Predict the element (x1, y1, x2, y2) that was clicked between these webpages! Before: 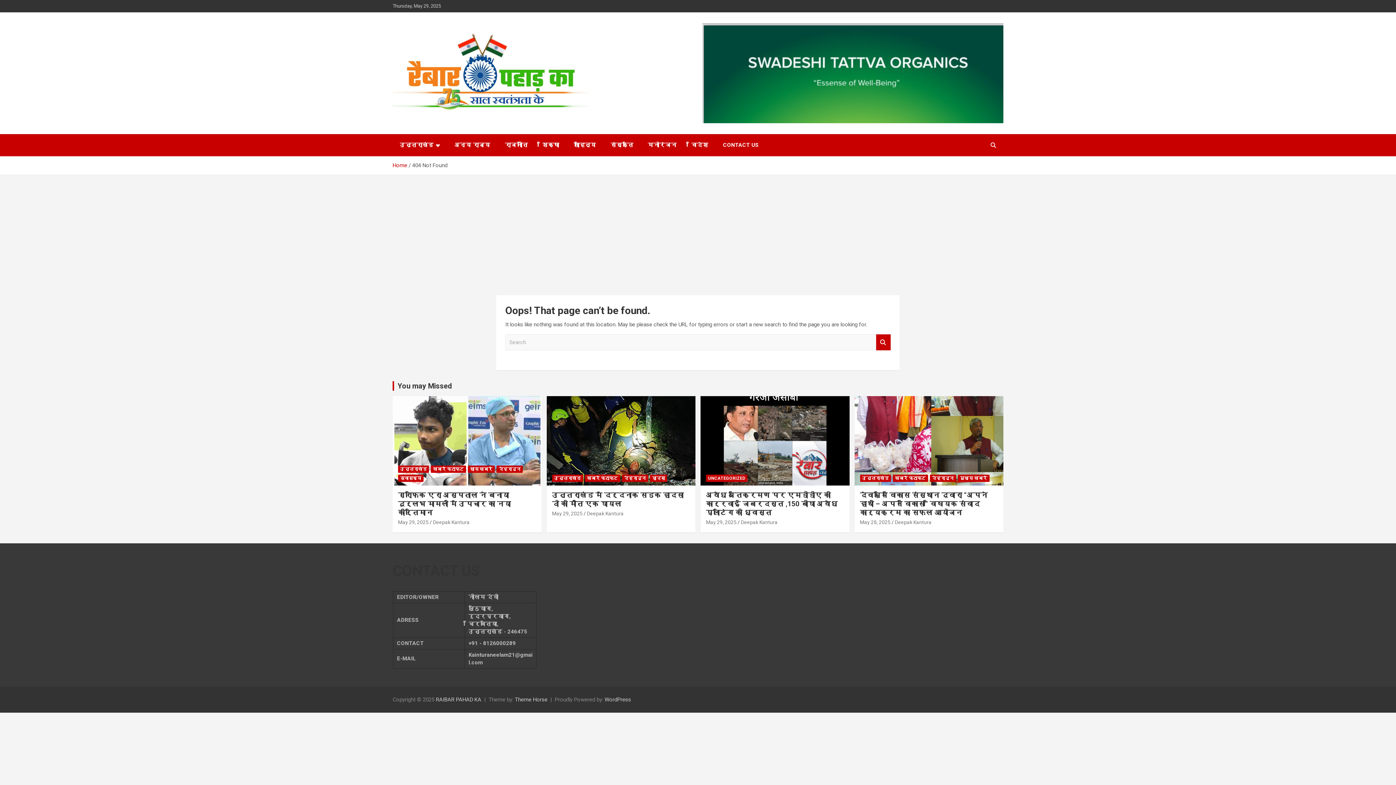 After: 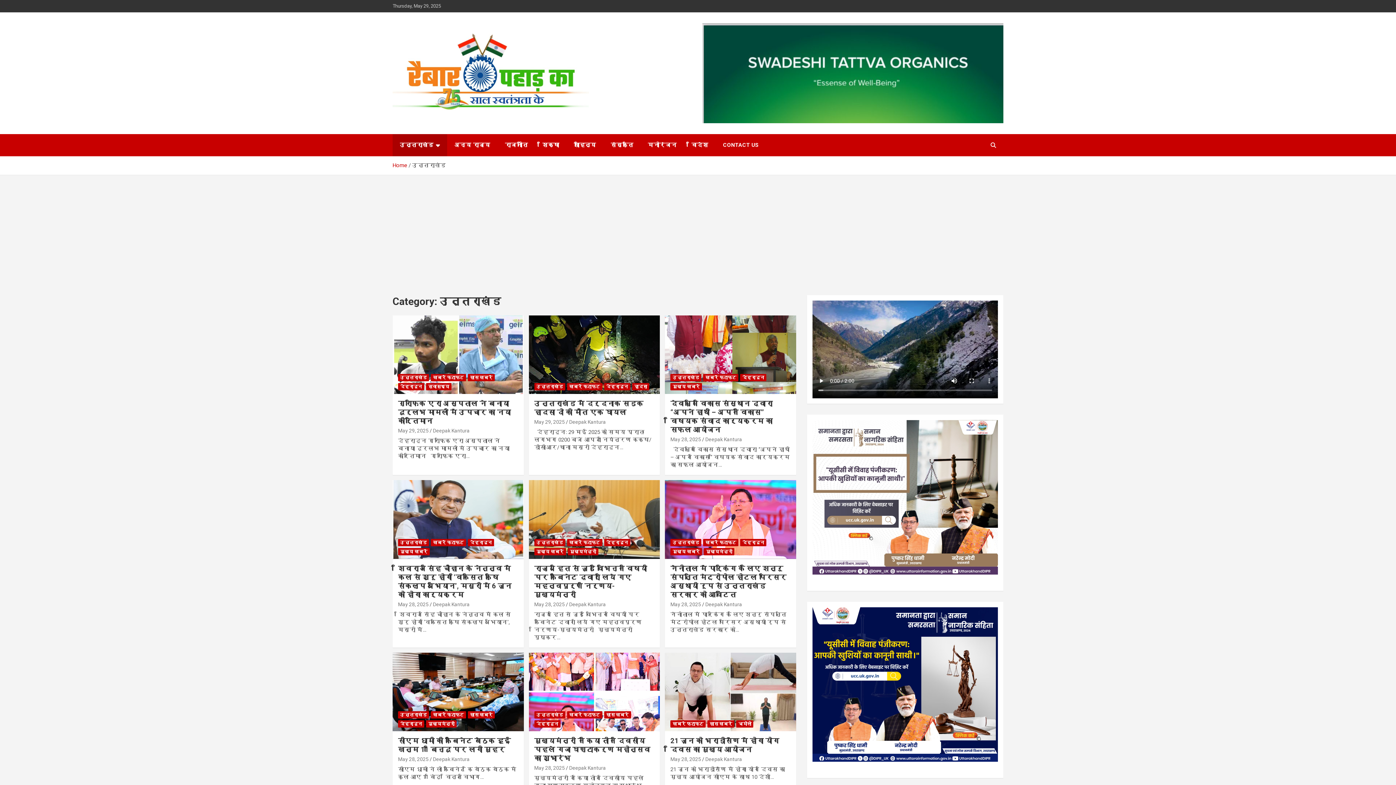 Action: bbox: (860, 474, 891, 482) label: उत्तराखंड